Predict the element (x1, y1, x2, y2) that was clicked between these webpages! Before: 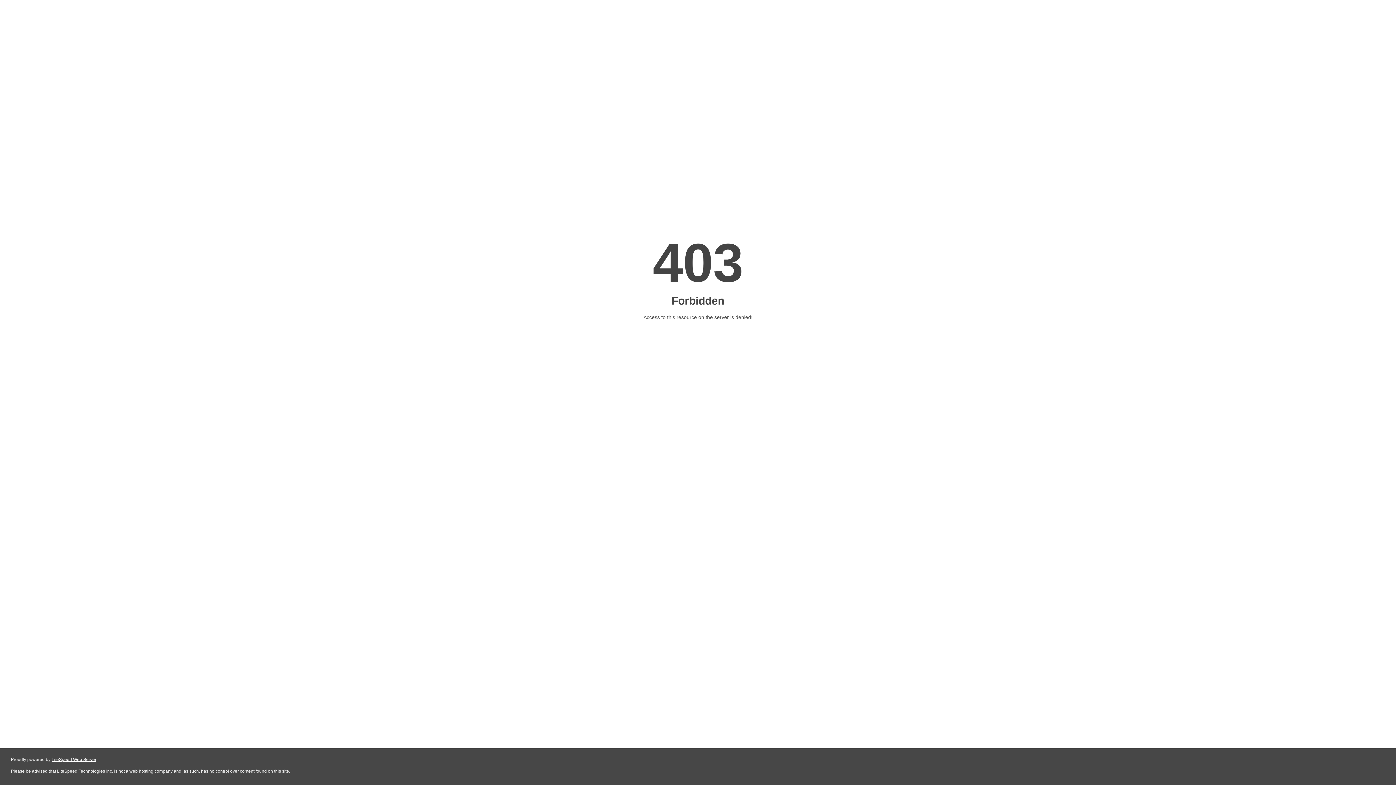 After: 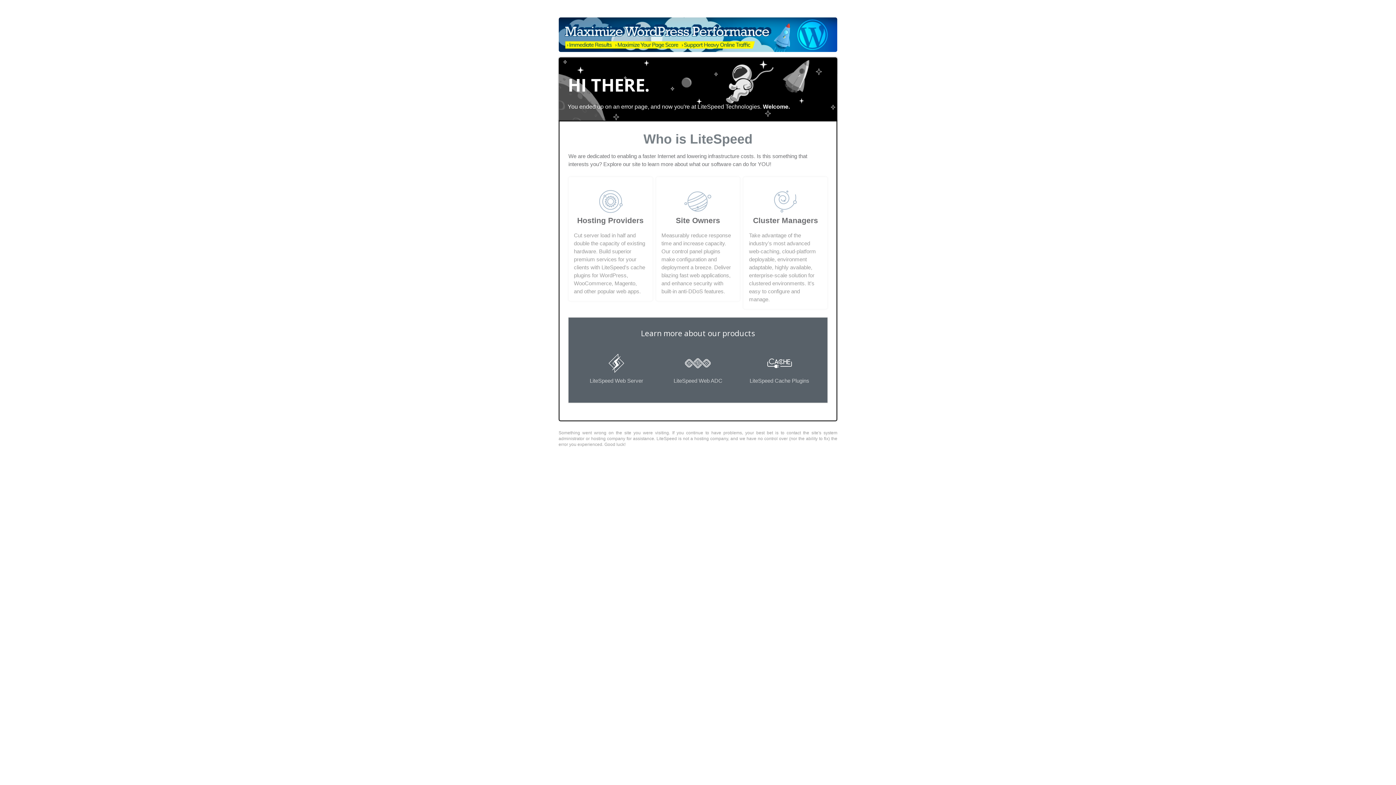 Action: bbox: (51, 757, 96, 762) label: LiteSpeed Web Server